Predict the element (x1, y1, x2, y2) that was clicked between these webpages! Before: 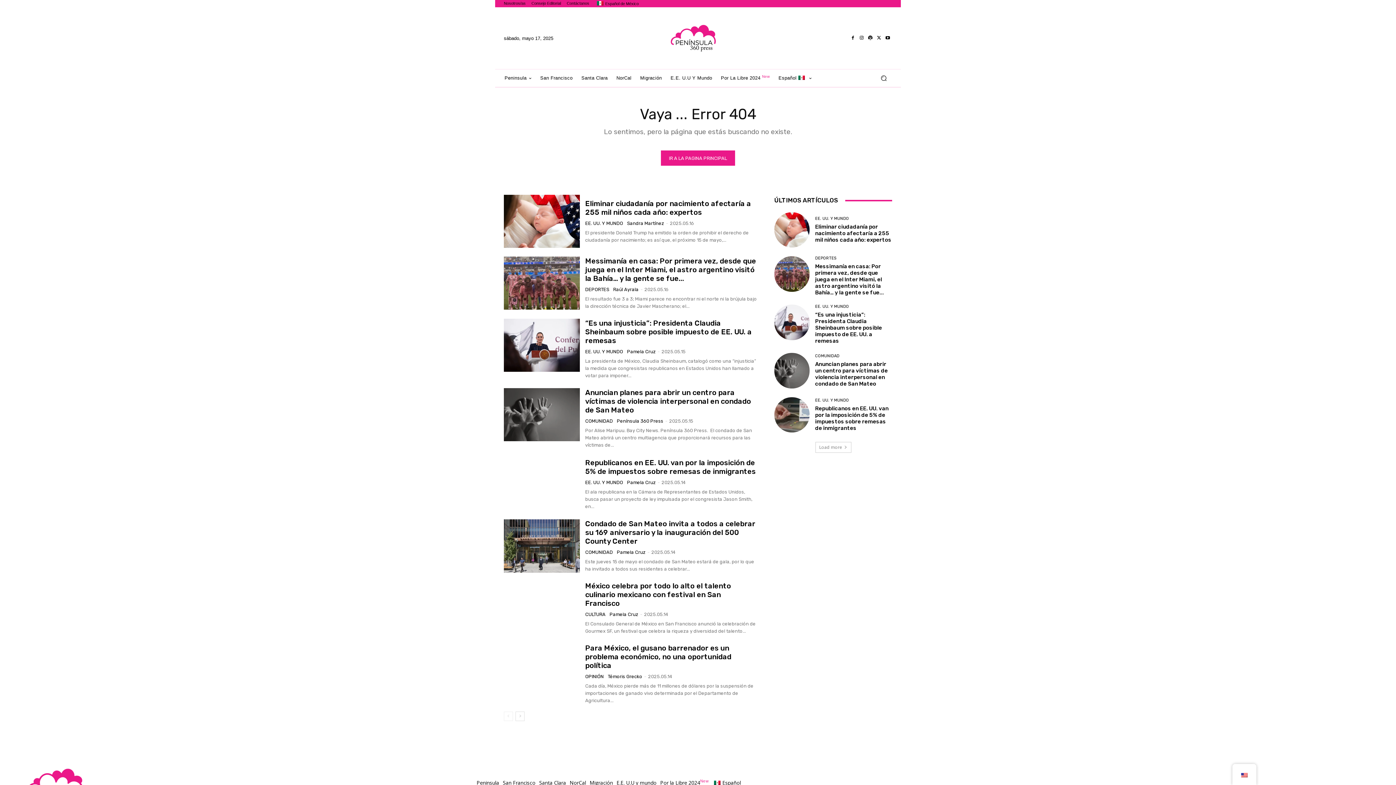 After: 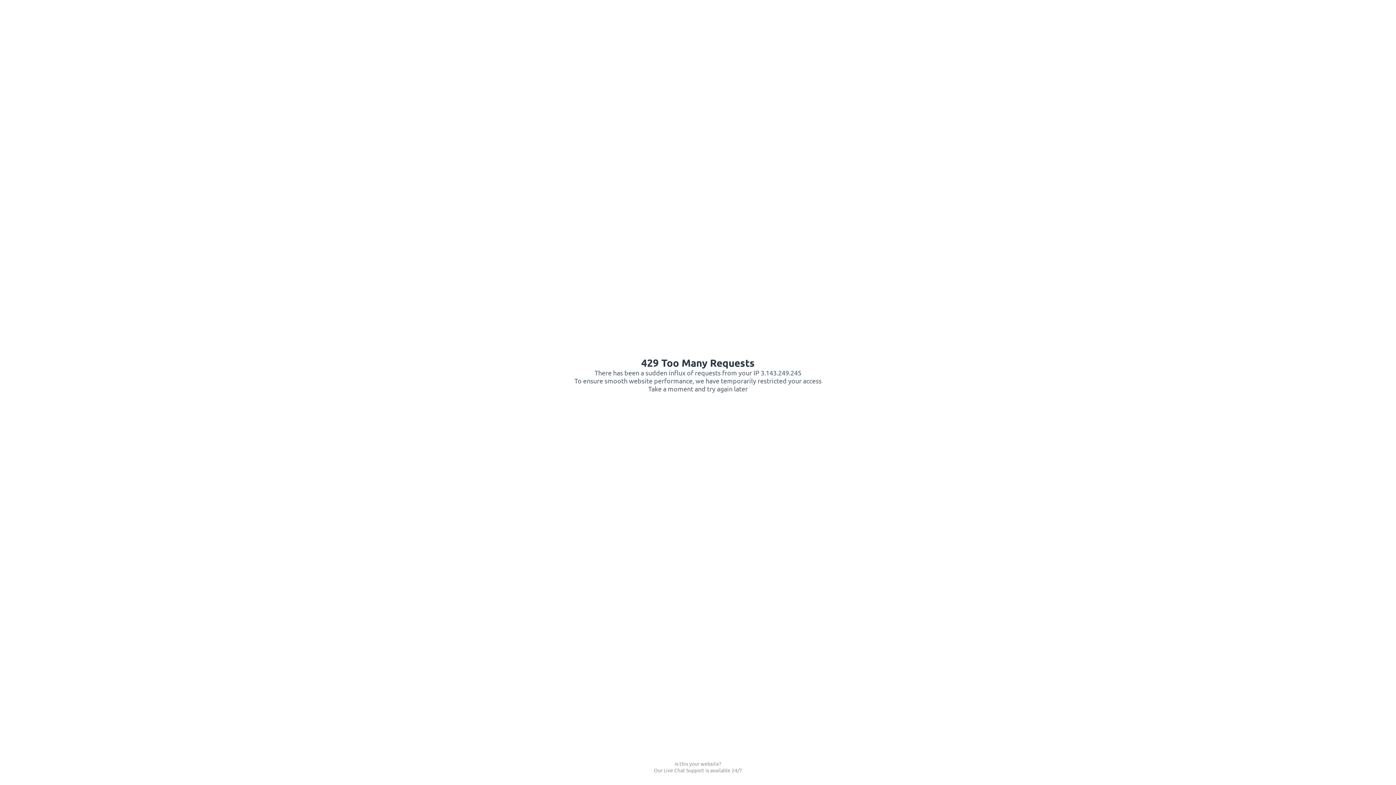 Action: label: Español de México bbox: (595, 1, 638, 5)